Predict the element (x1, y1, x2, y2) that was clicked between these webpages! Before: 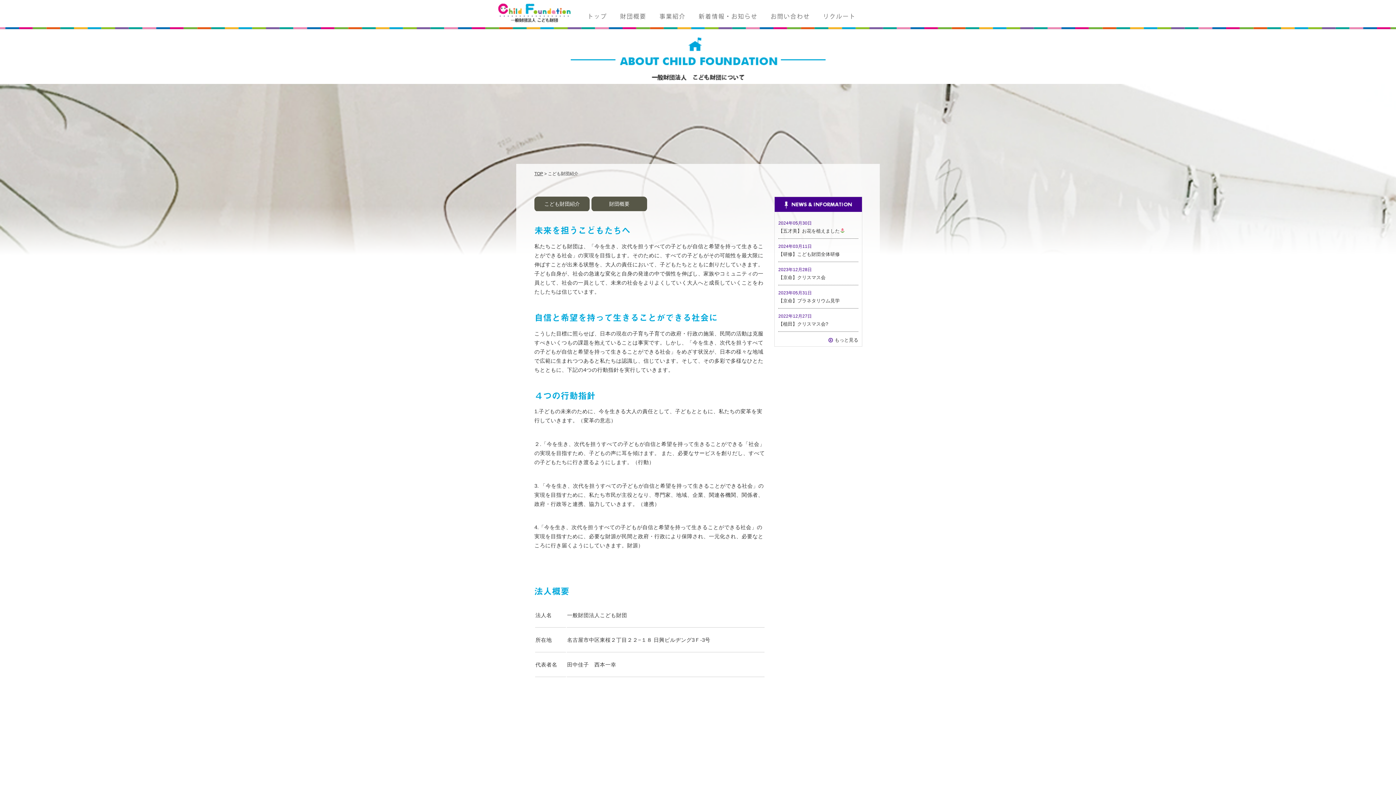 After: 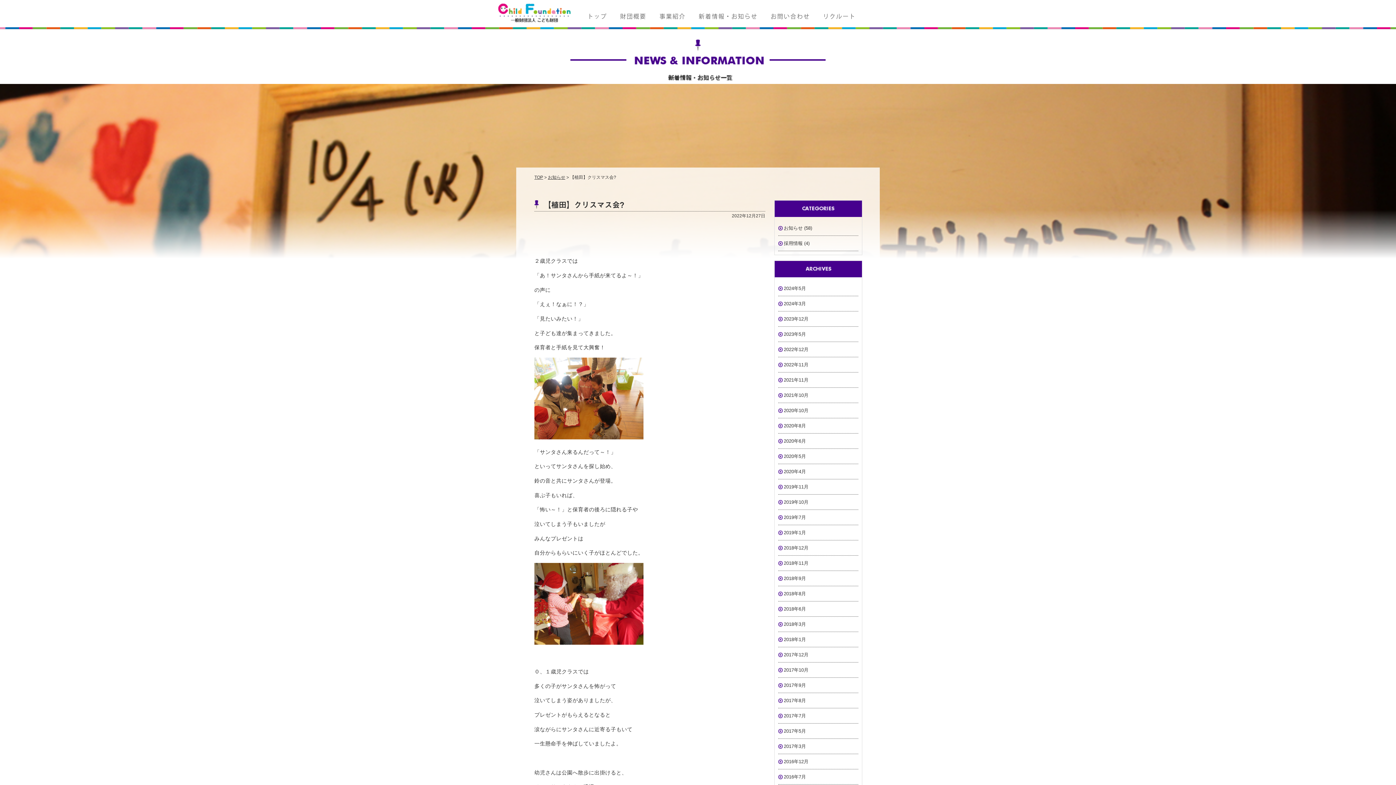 Action: bbox: (778, 321, 828, 326) label: 【植田】クリスマス会?